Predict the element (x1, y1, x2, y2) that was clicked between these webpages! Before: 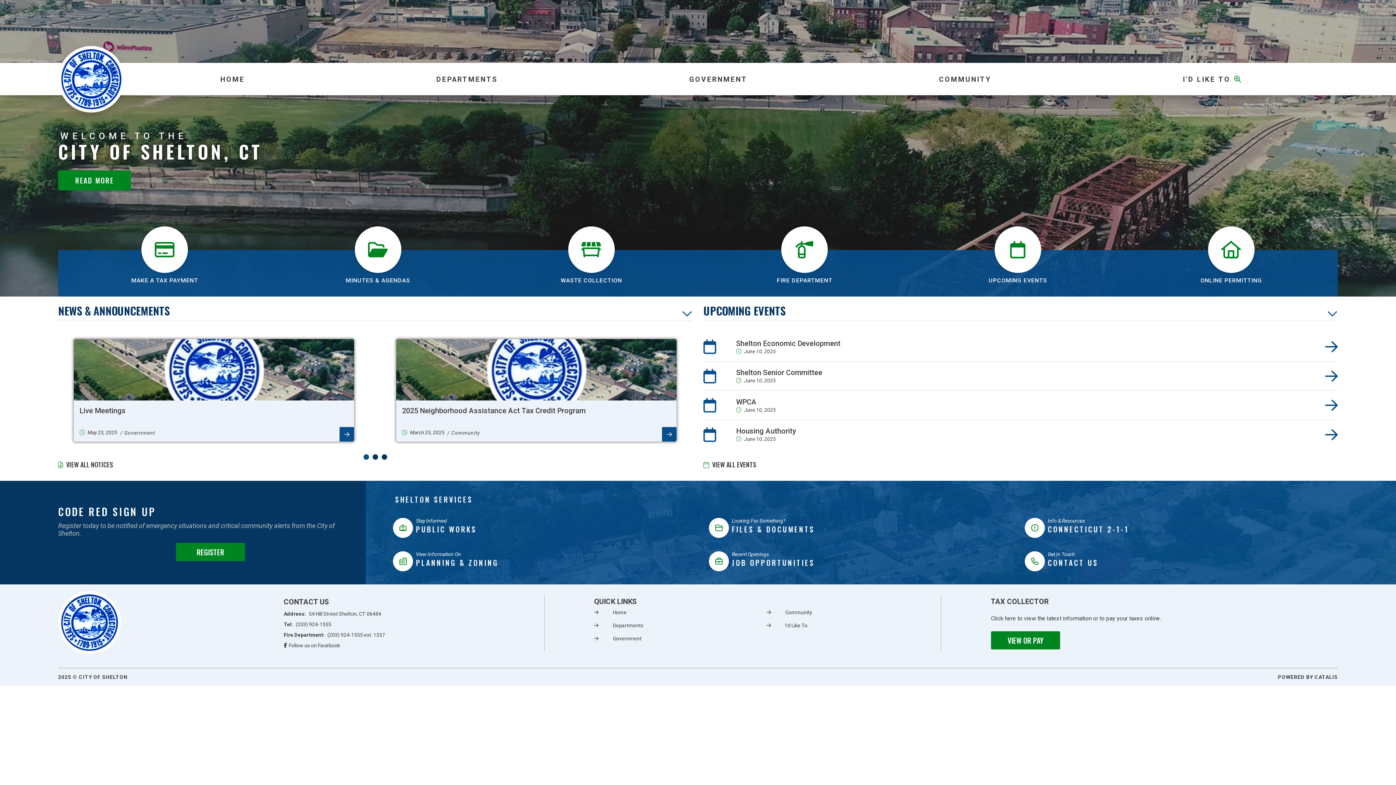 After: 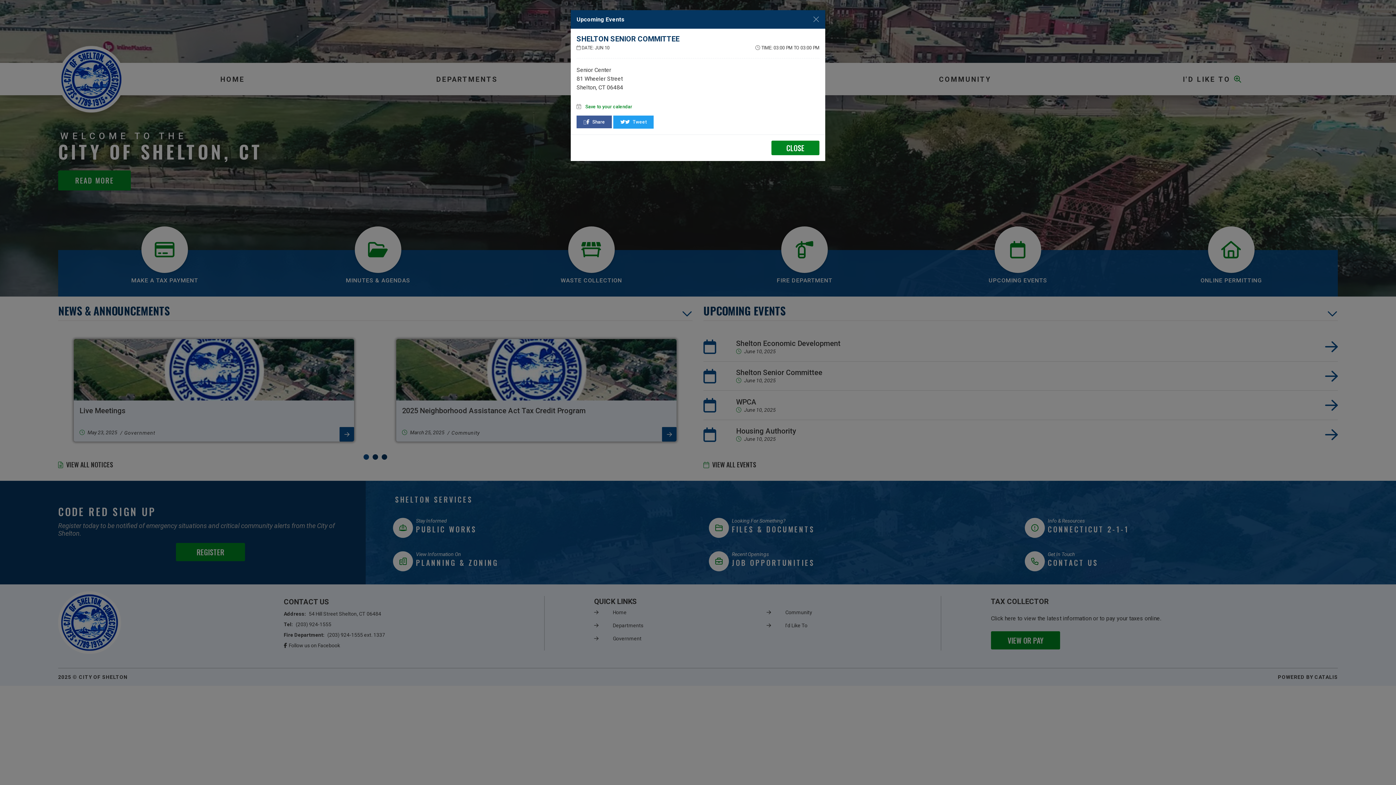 Action: bbox: (703, 361, 1338, 391) label: Shelton Senior Committee
June 10, 2025